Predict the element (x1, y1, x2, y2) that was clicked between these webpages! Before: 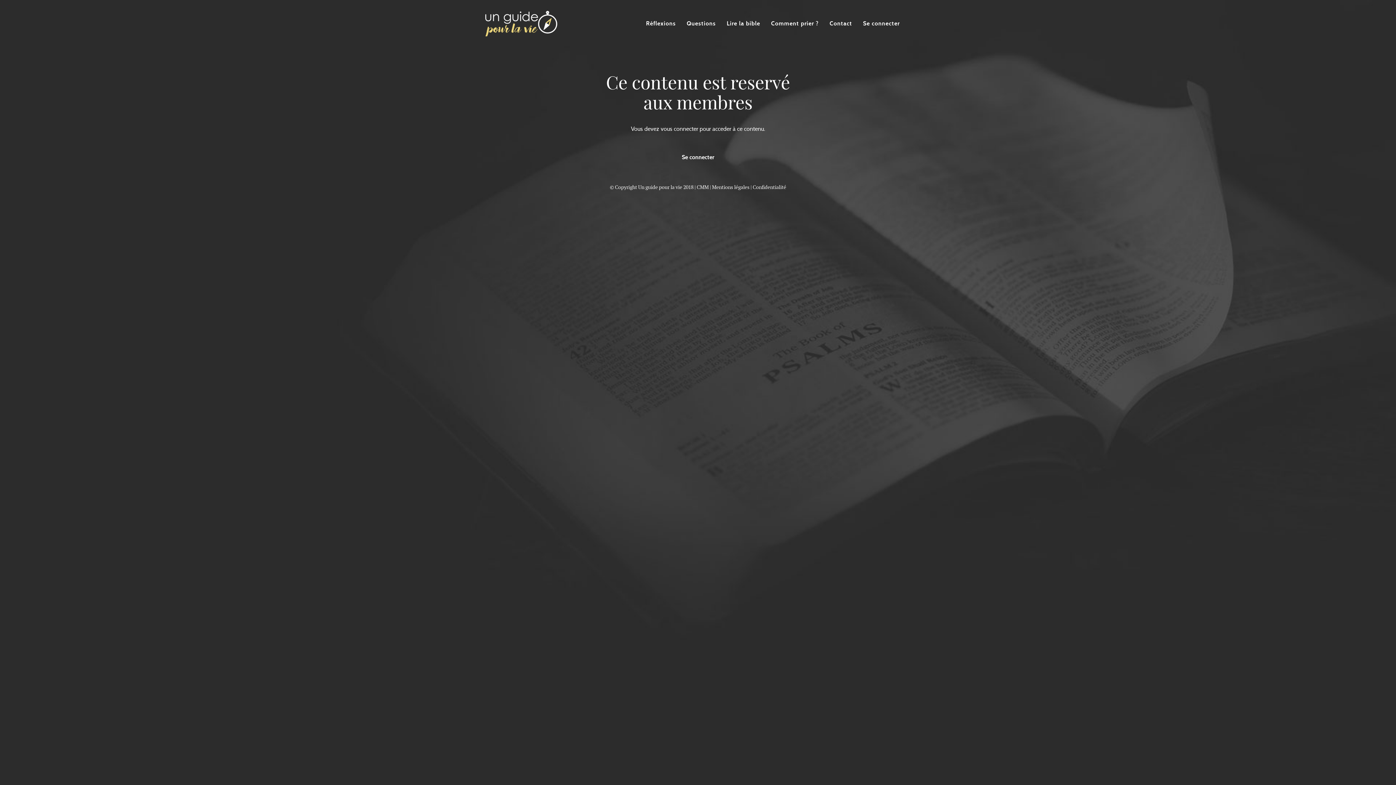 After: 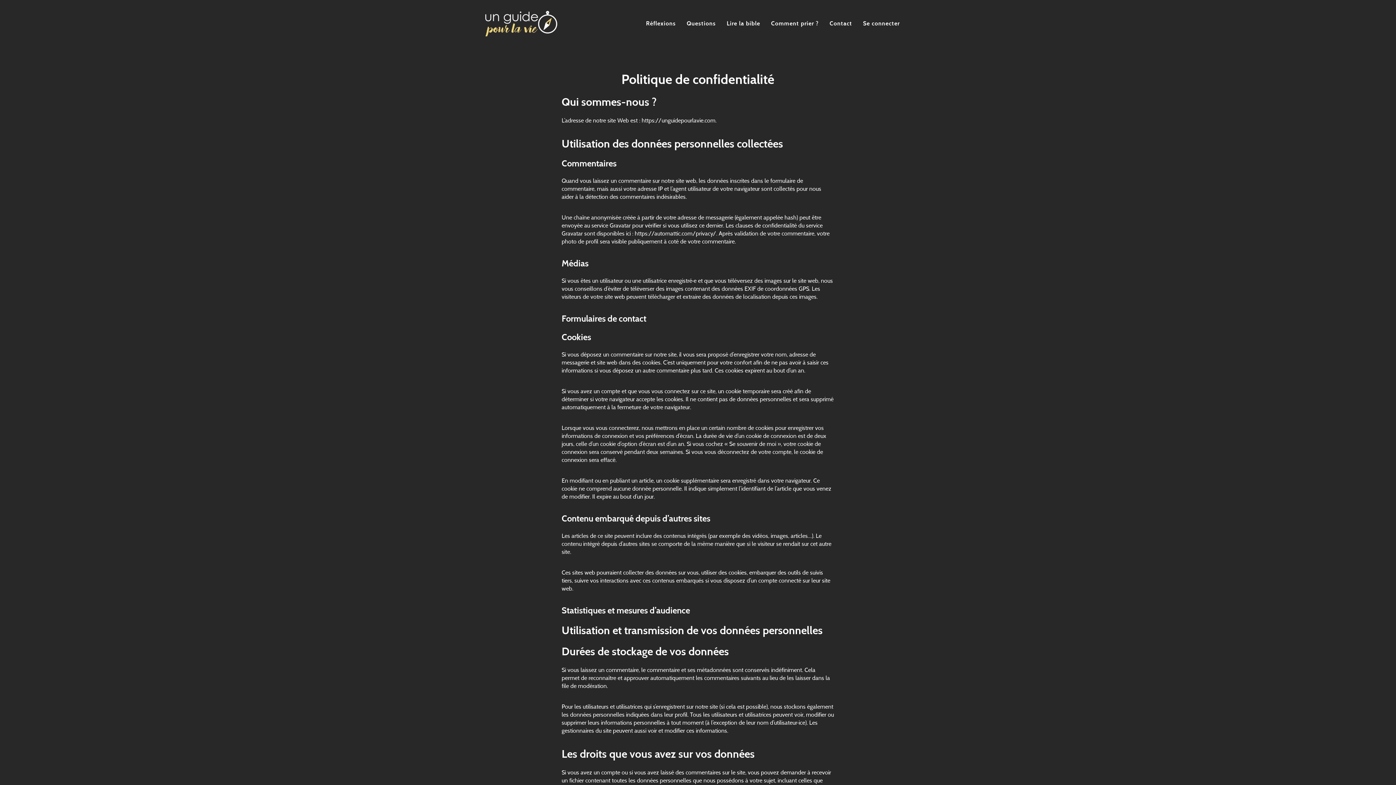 Action: label: Confidentialité bbox: (752, 184, 786, 190)